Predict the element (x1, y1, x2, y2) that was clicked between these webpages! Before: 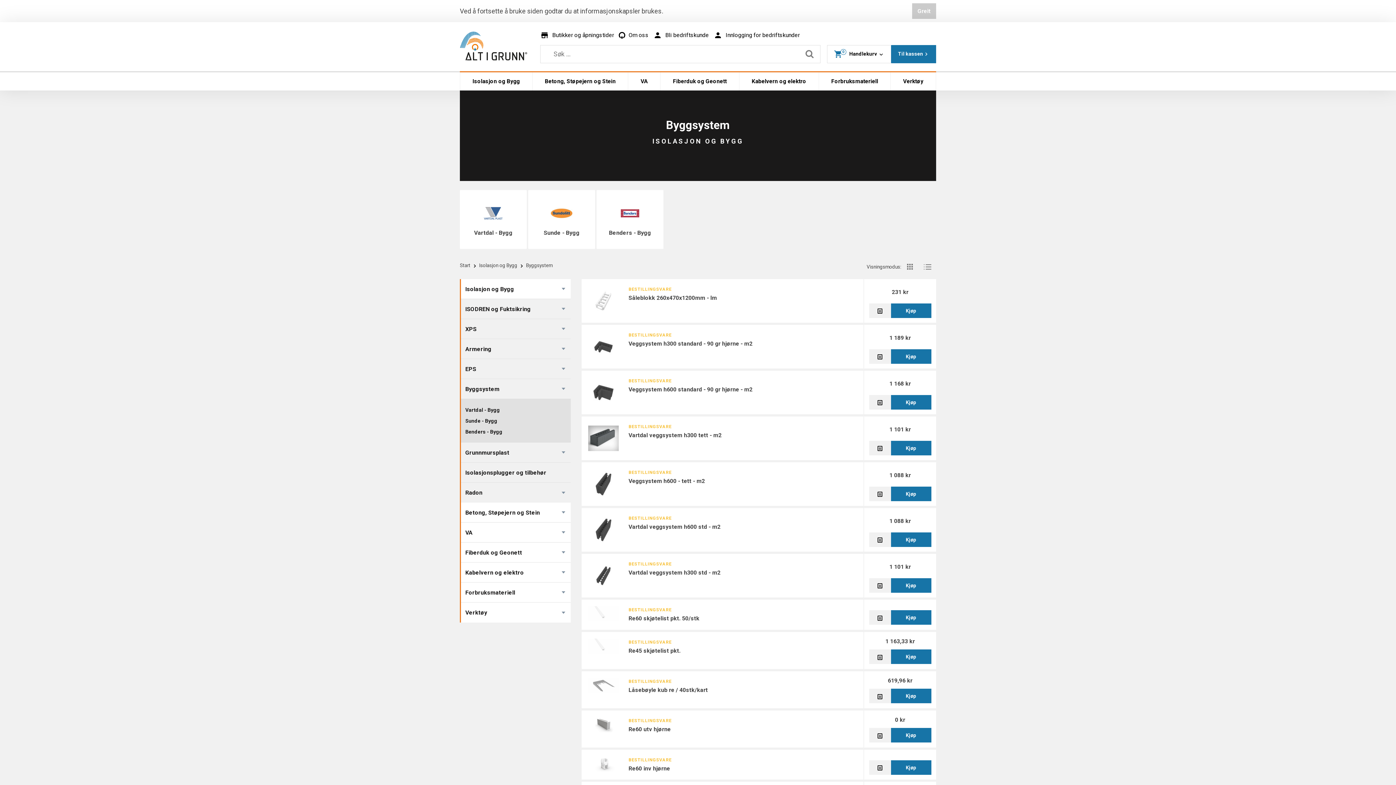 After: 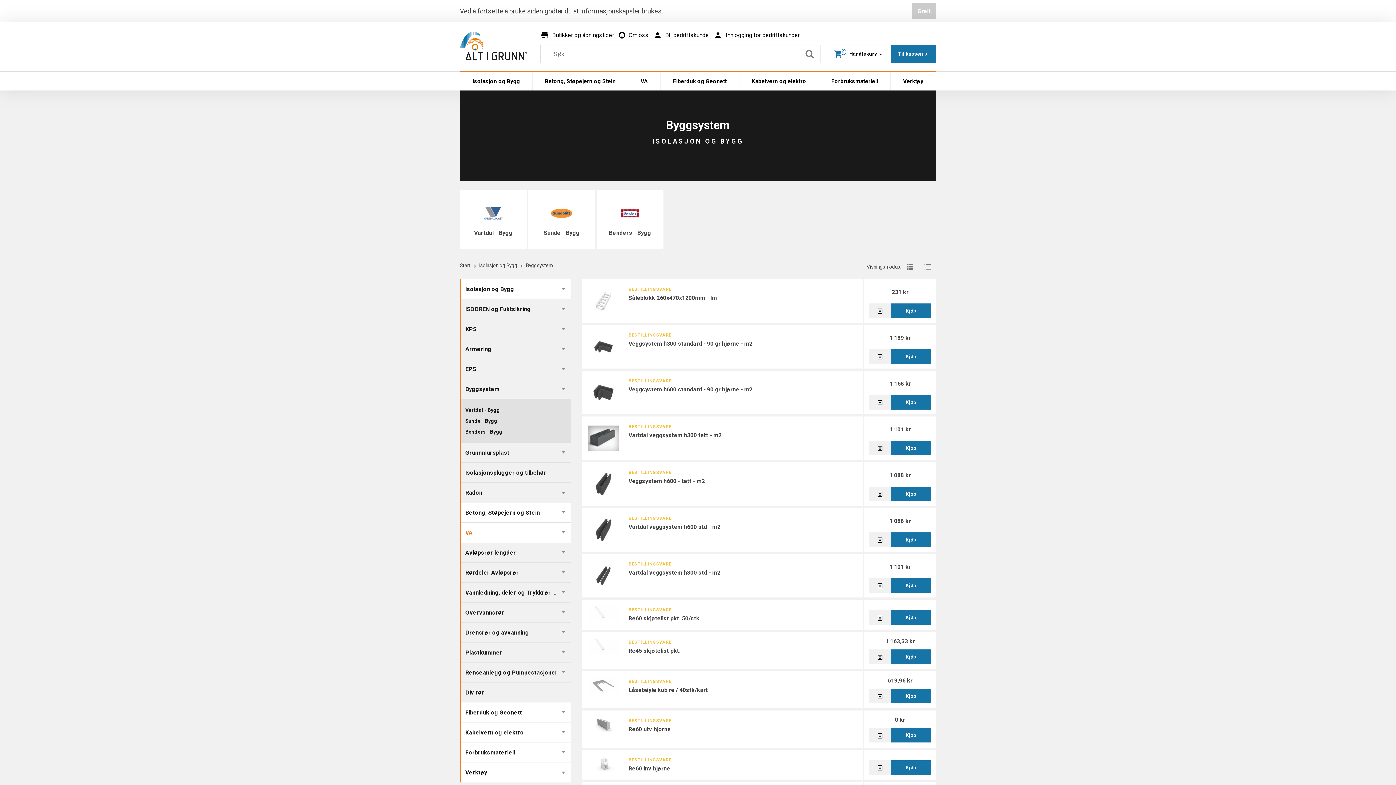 Action: label: VA bbox: (460, 523, 570, 543)